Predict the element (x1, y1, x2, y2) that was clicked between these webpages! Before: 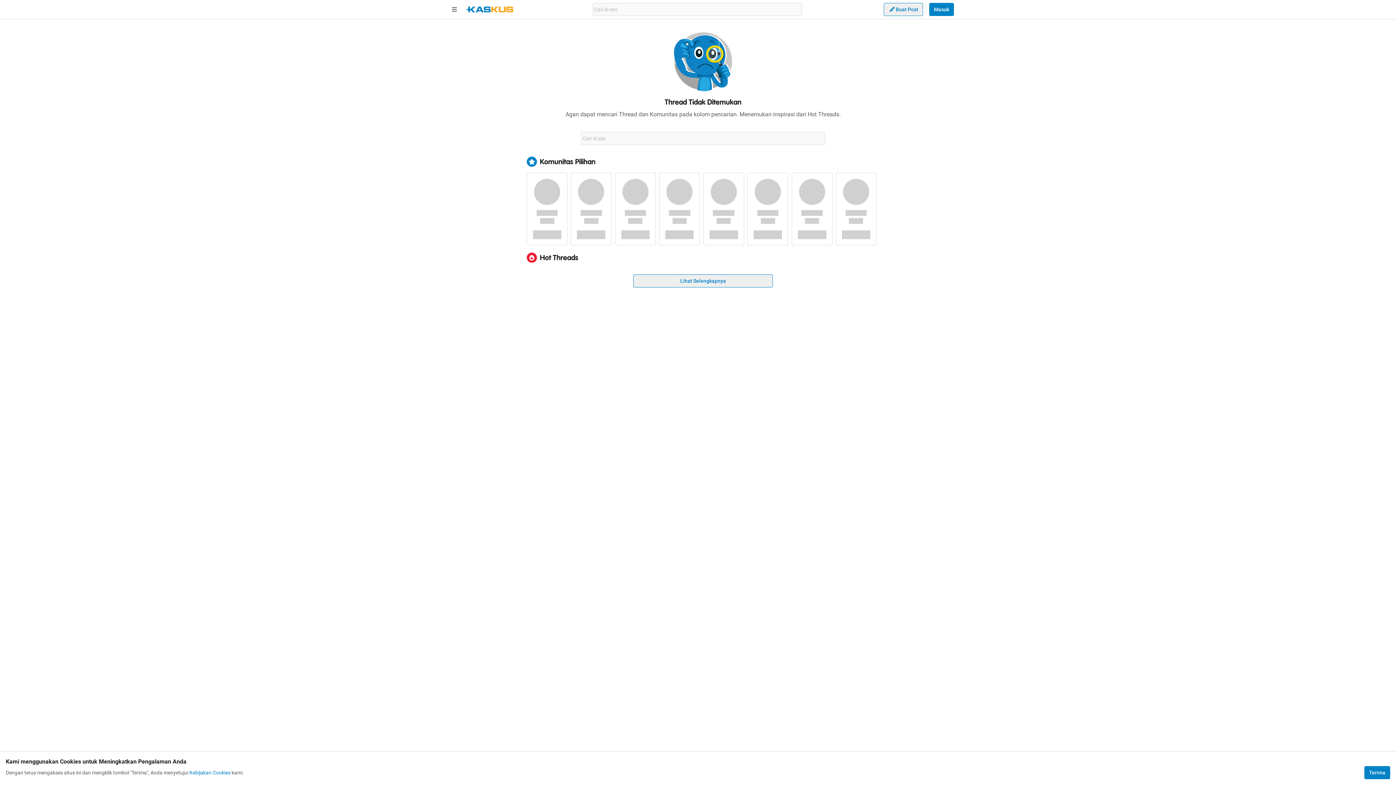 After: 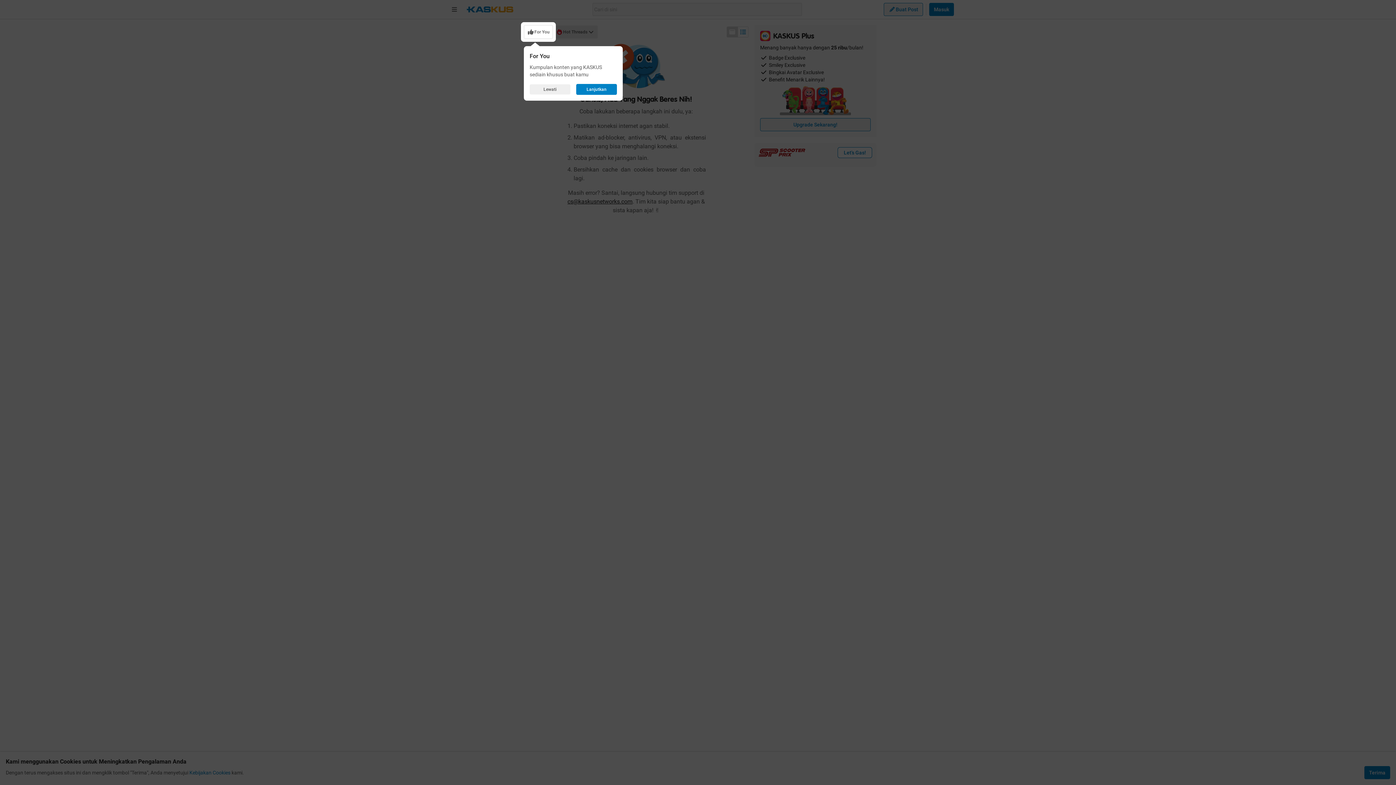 Action: bbox: (633, 274, 773, 287) label: Lihat Selengkapnya